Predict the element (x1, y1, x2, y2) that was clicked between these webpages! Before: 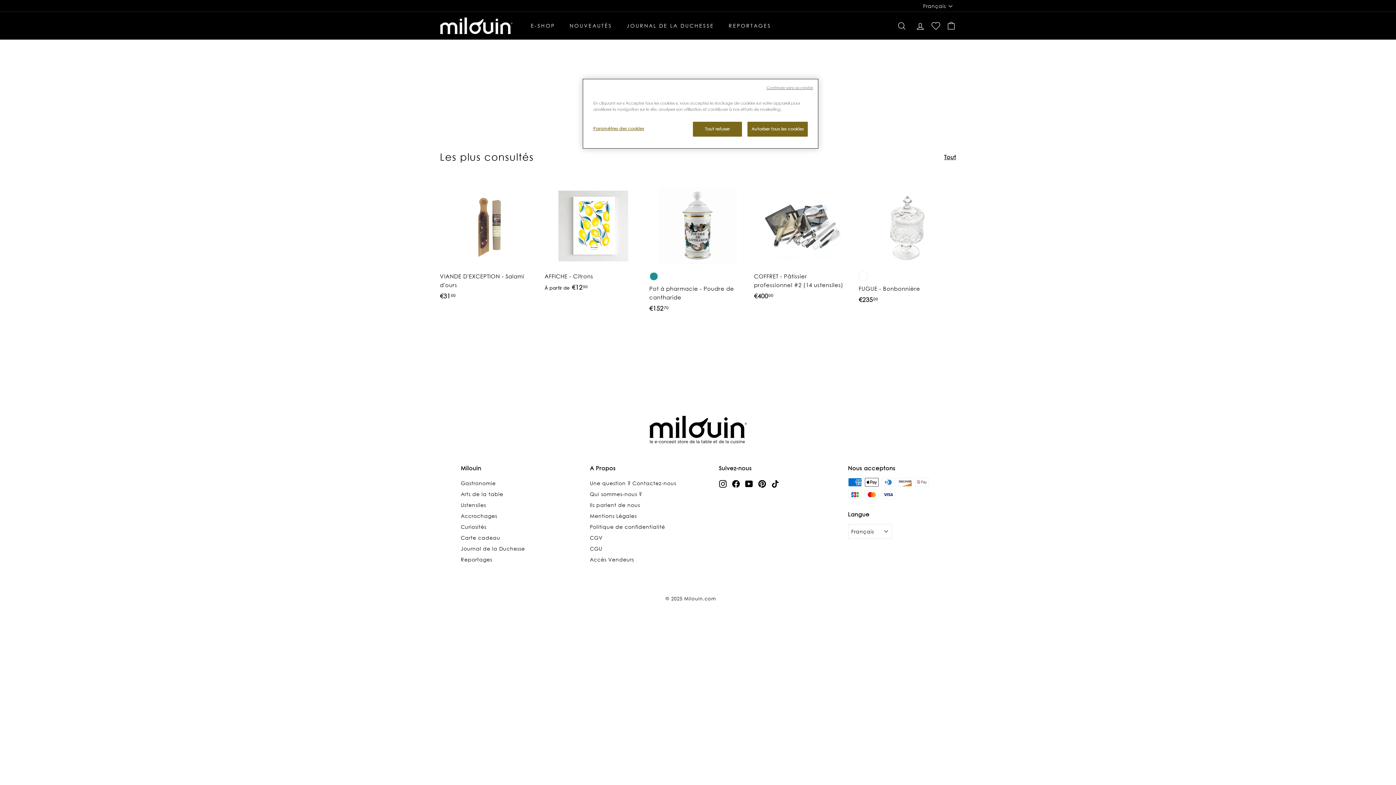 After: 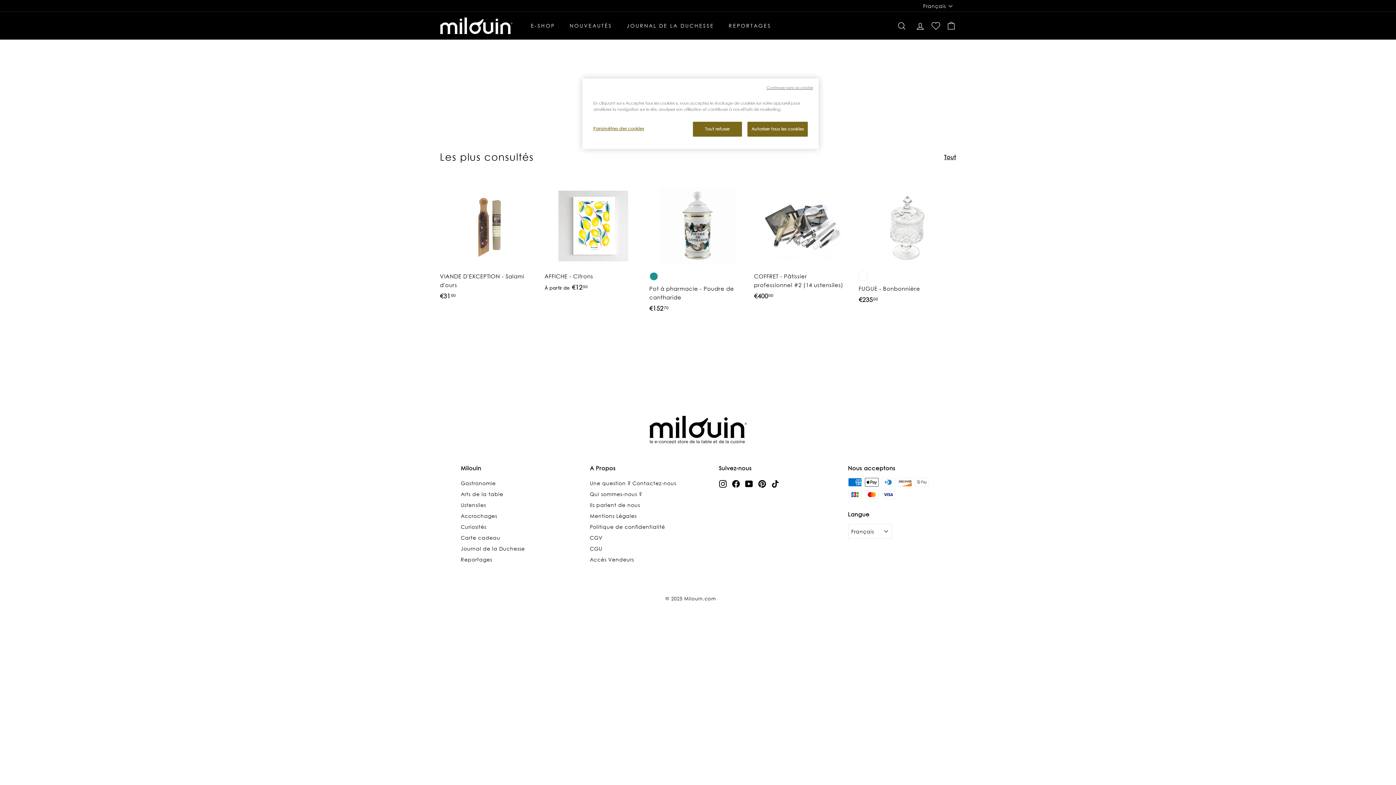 Action: bbox: (929, 19, 942, 31)